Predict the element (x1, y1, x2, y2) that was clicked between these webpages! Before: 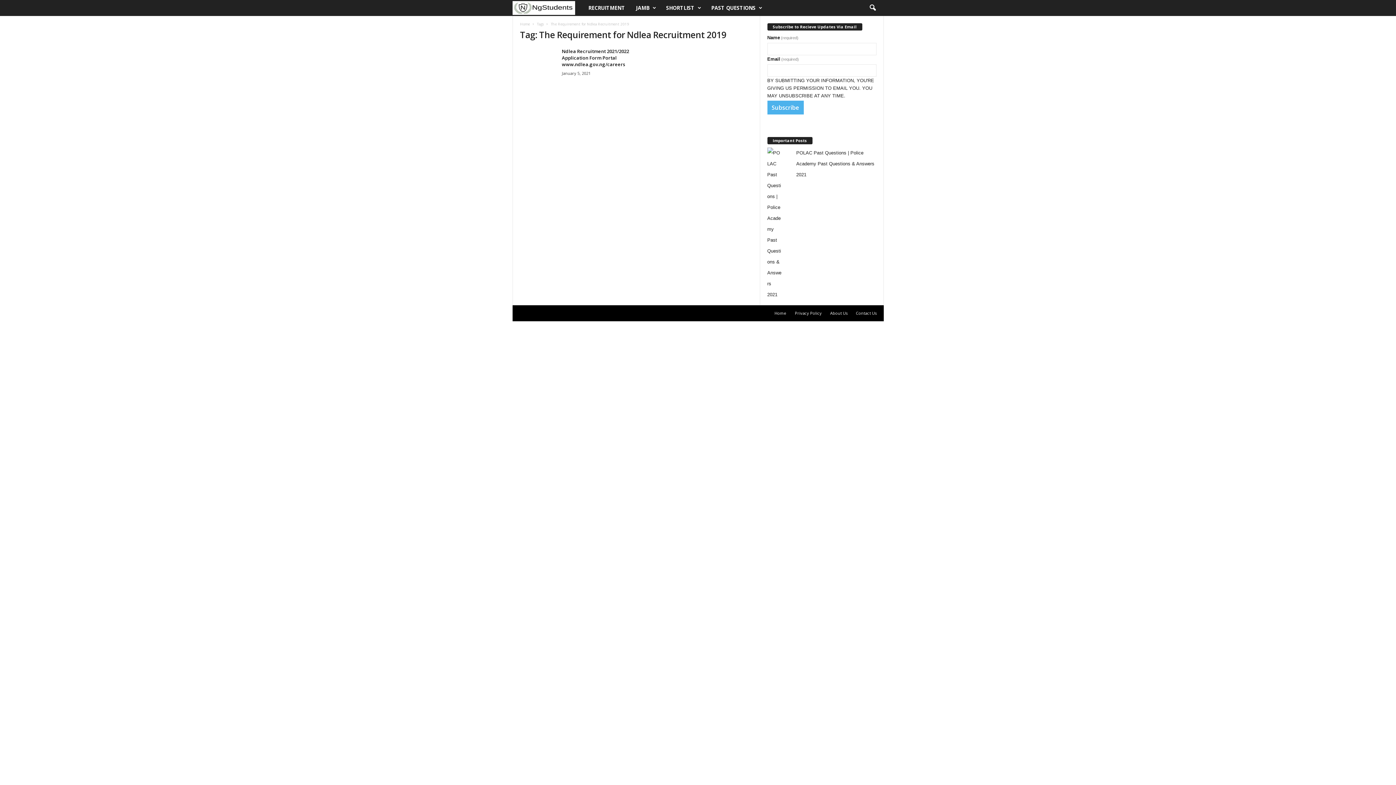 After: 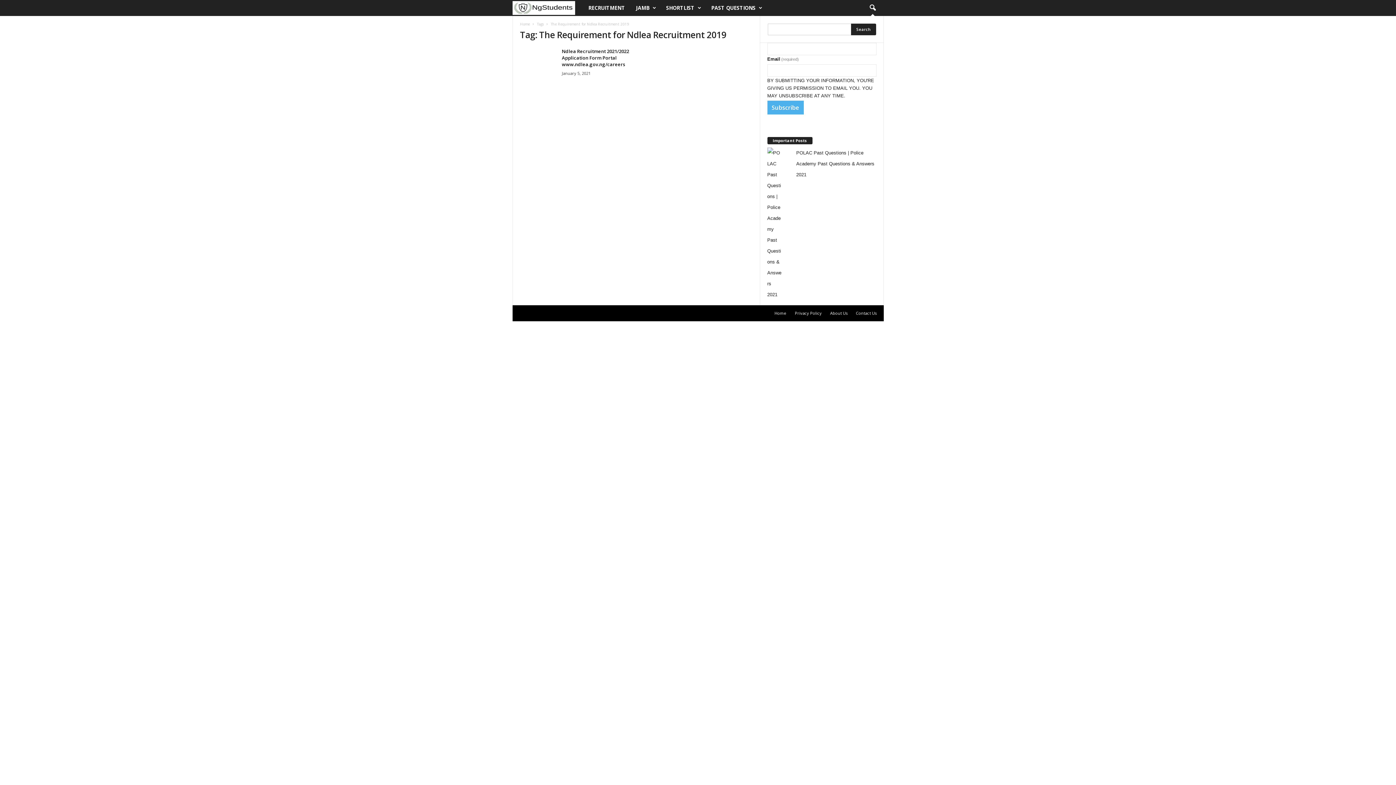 Action: bbox: (864, 0, 880, 16) label: search icon